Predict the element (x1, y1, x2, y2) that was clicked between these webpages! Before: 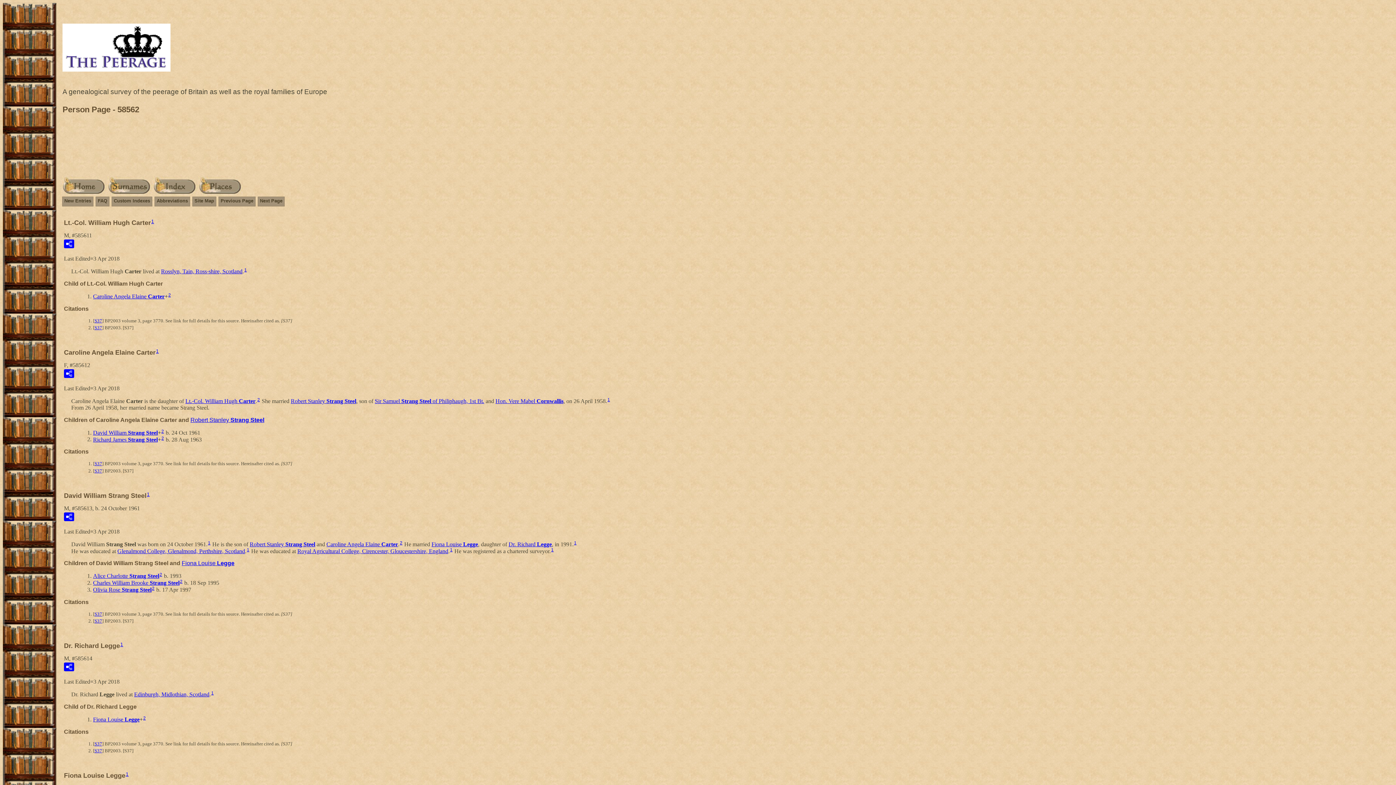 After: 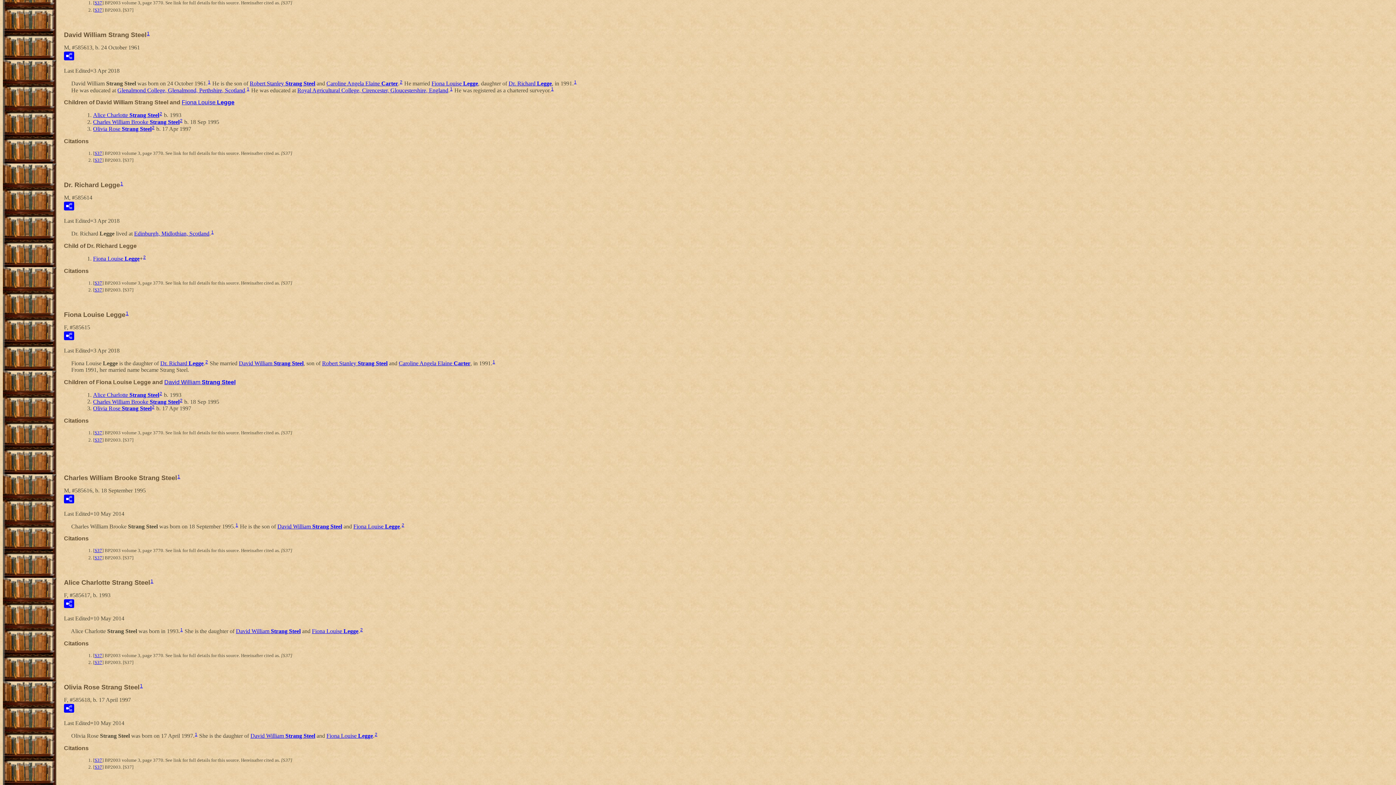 Action: bbox: (156, 348, 158, 354) label: 1